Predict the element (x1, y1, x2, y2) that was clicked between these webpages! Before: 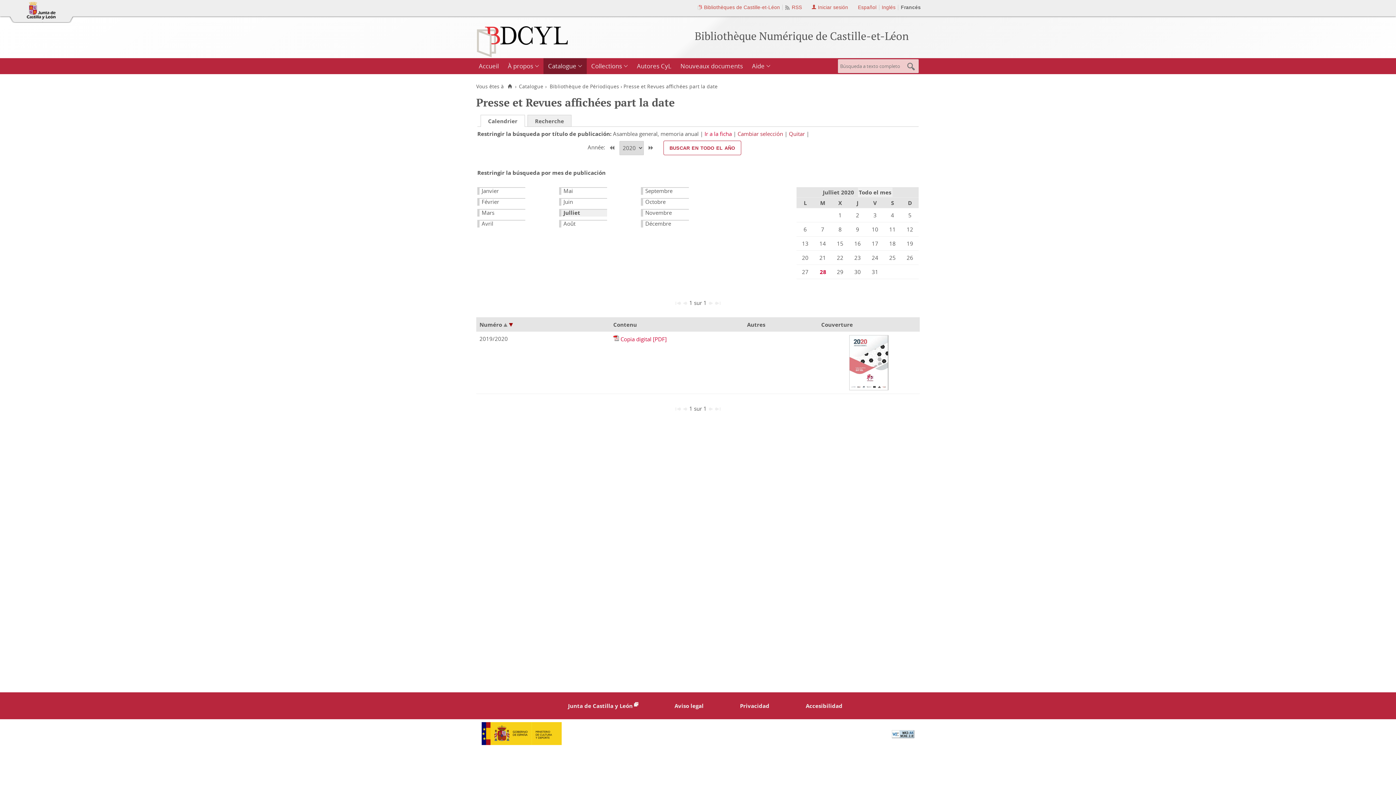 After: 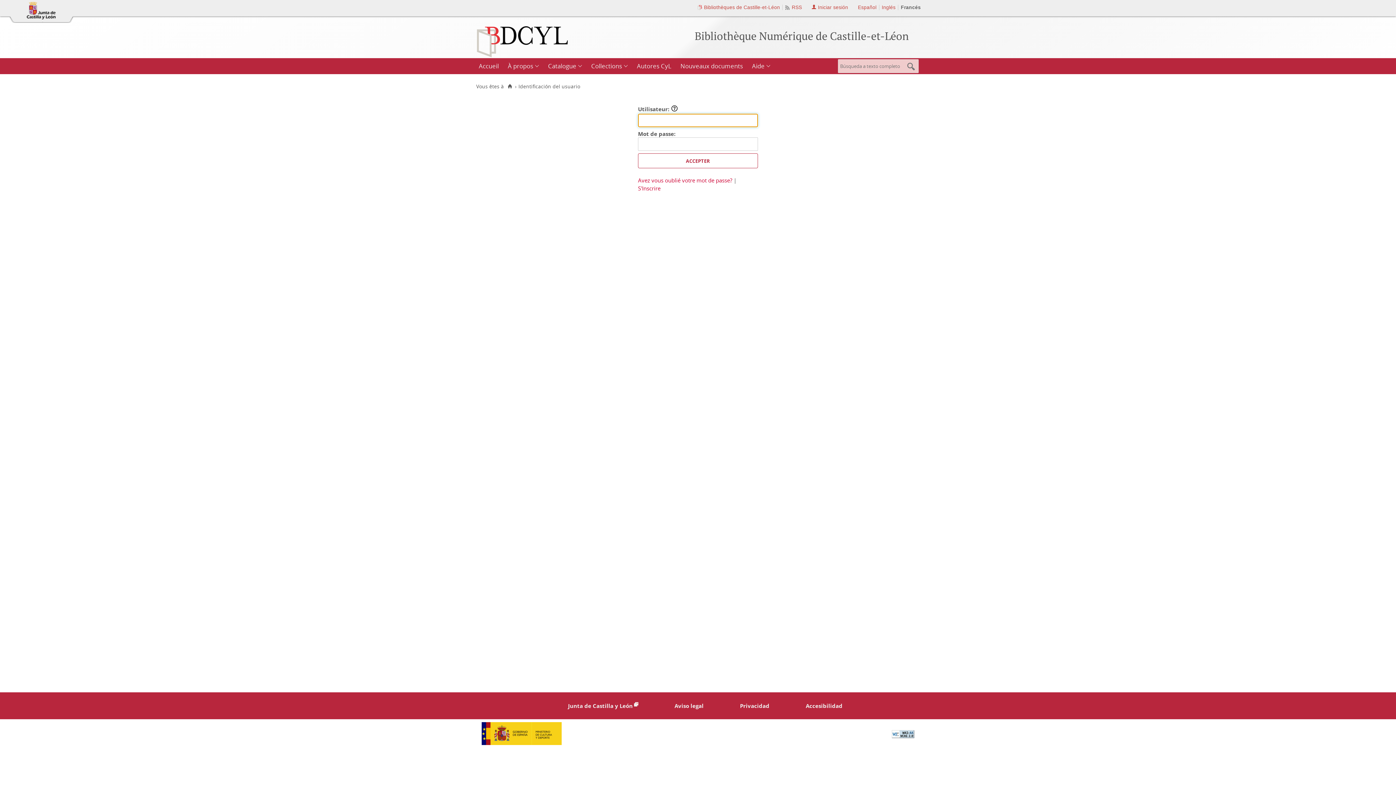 Action: bbox: (812, 4, 848, 10) label: Iniciar sesión